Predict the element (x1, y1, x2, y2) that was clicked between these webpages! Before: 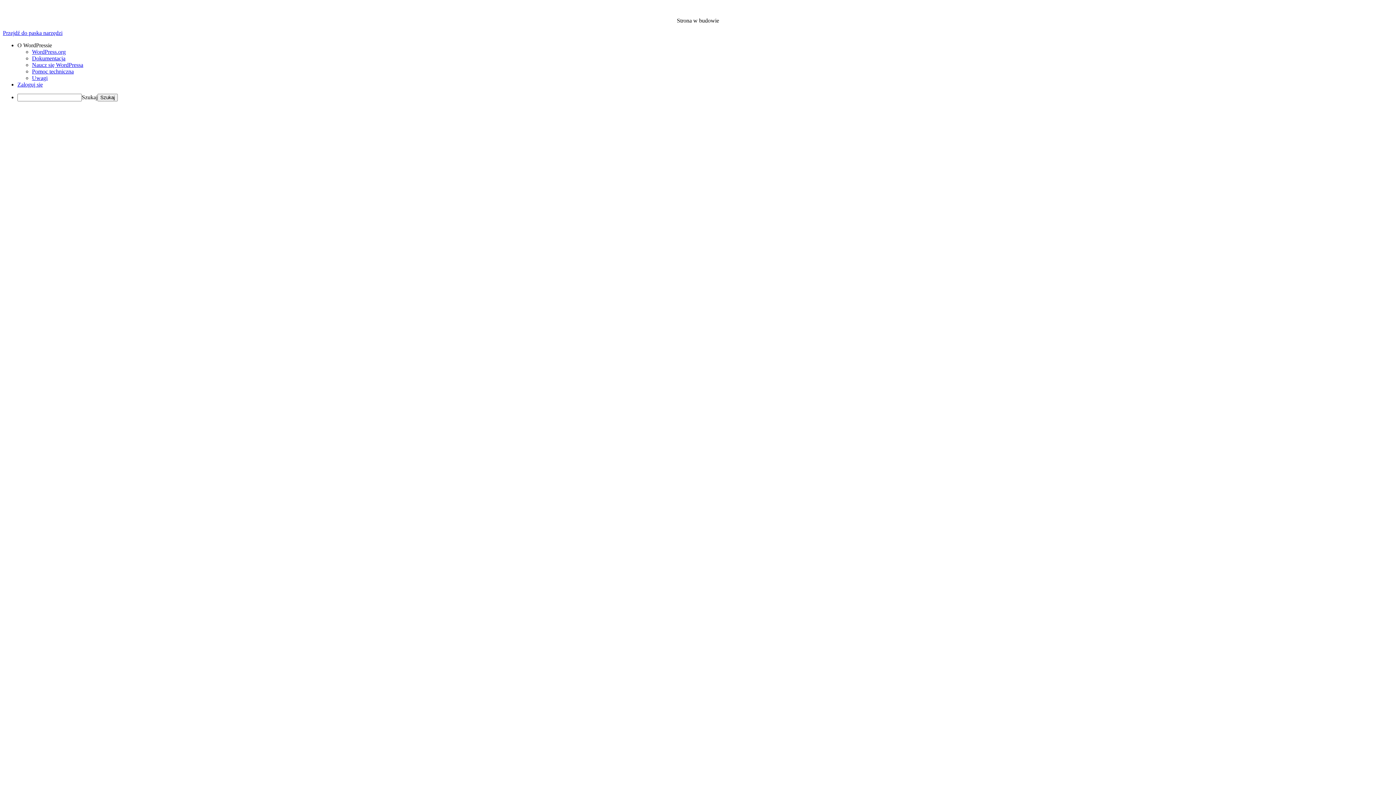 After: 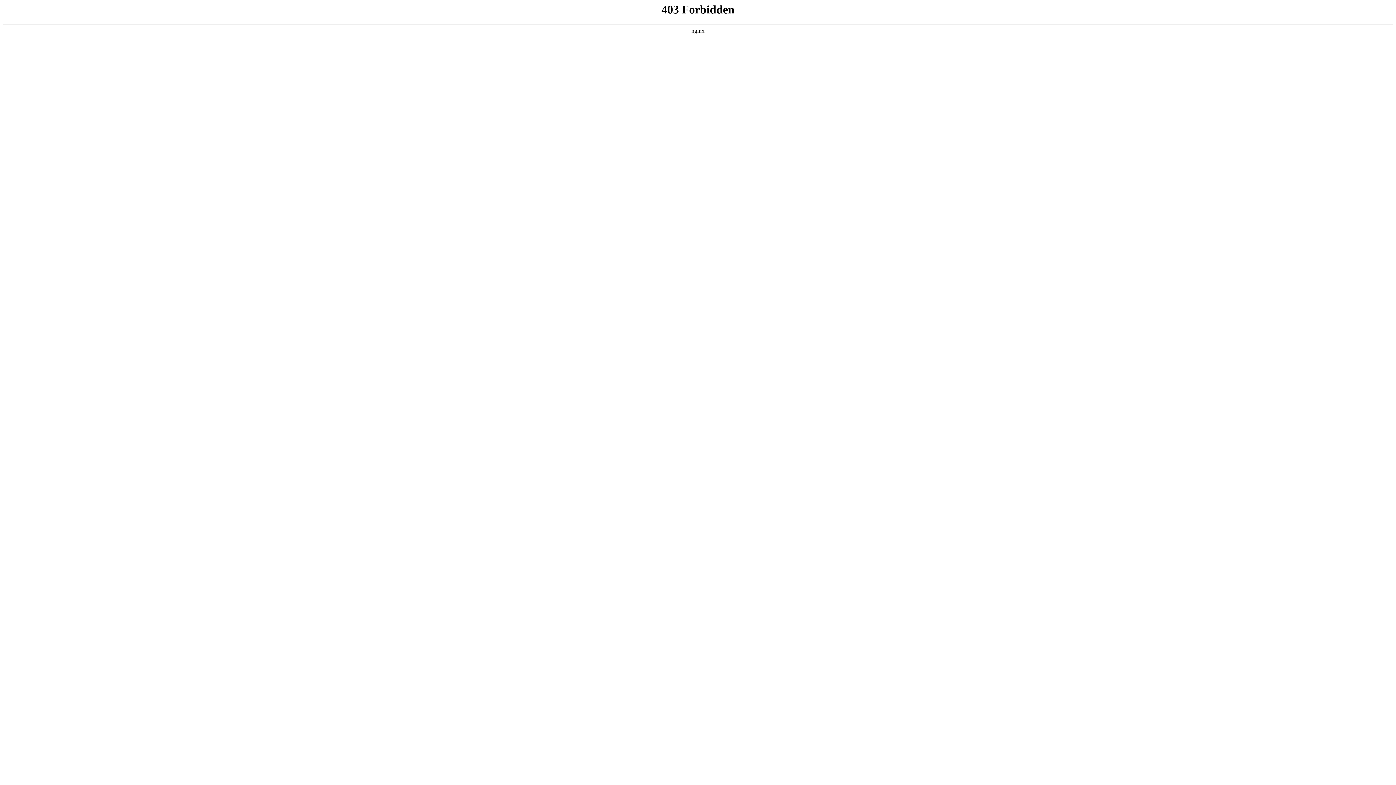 Action: bbox: (32, 74, 47, 81) label: Uwagi